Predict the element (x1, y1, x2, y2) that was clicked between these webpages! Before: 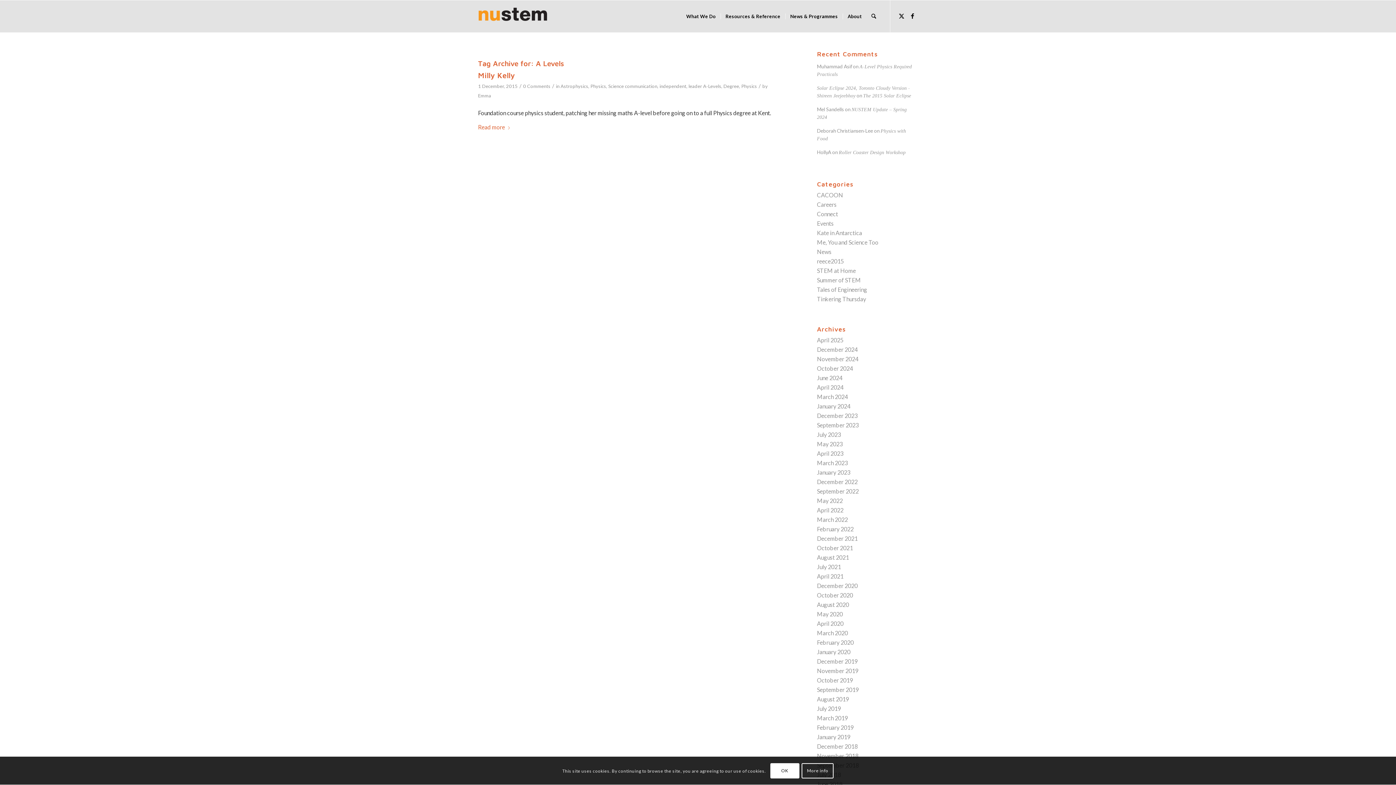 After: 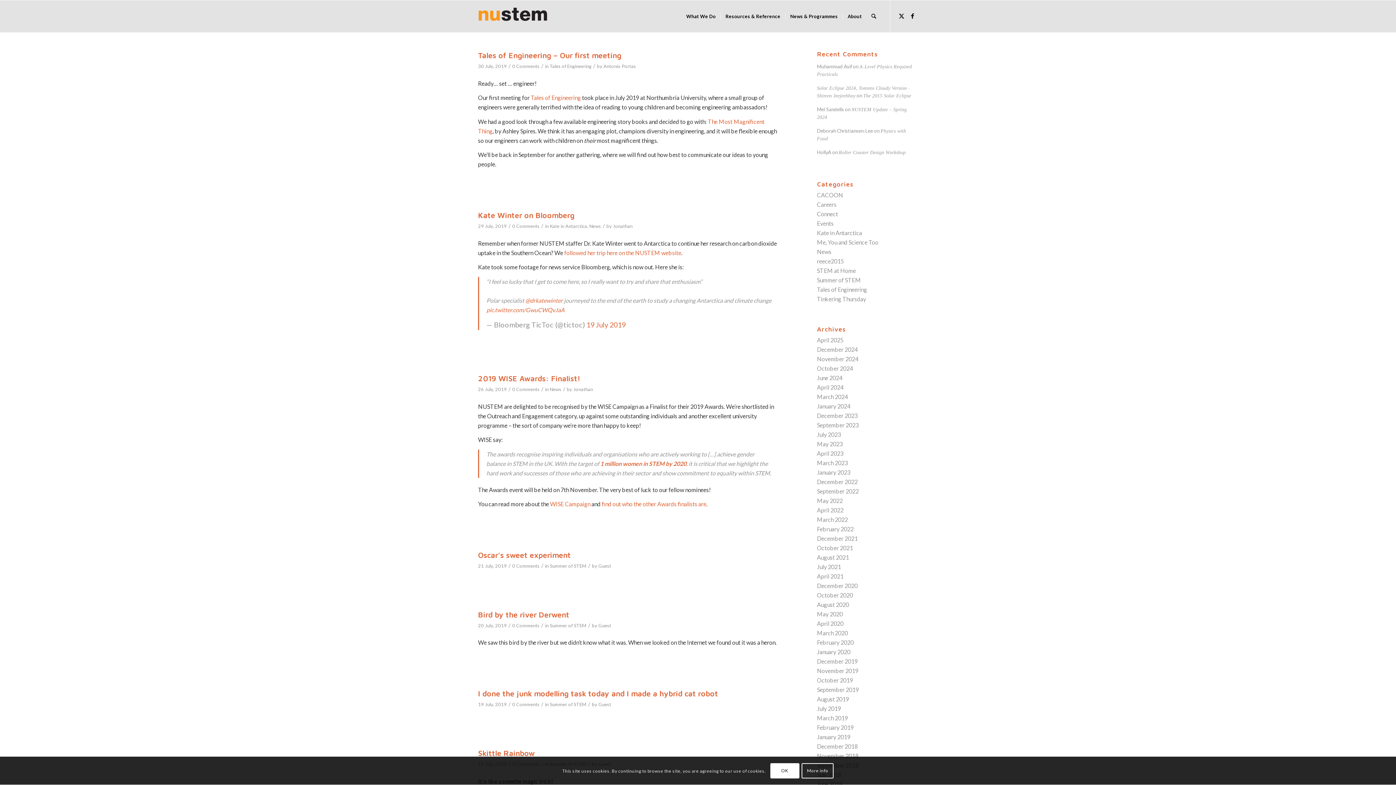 Action: label: July 2019 bbox: (817, 705, 841, 712)